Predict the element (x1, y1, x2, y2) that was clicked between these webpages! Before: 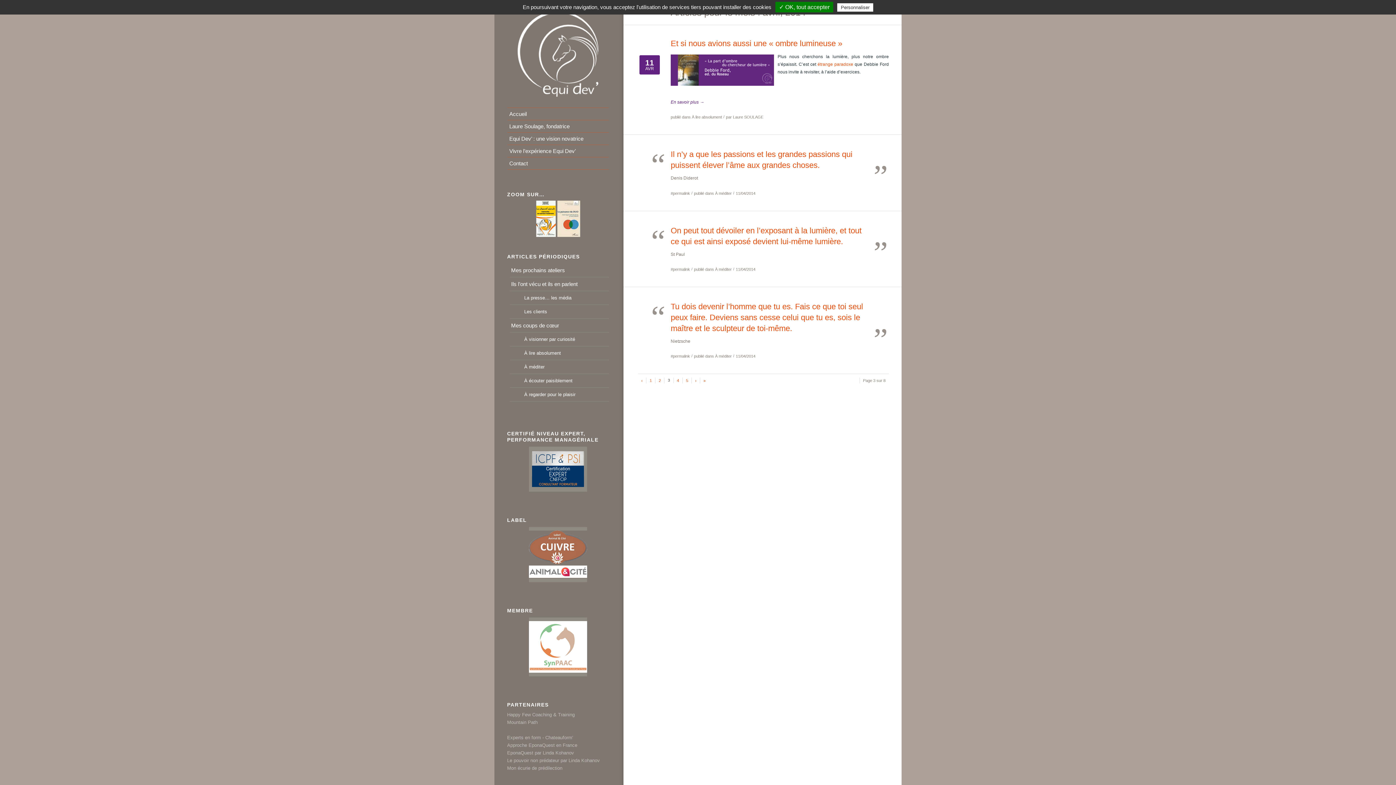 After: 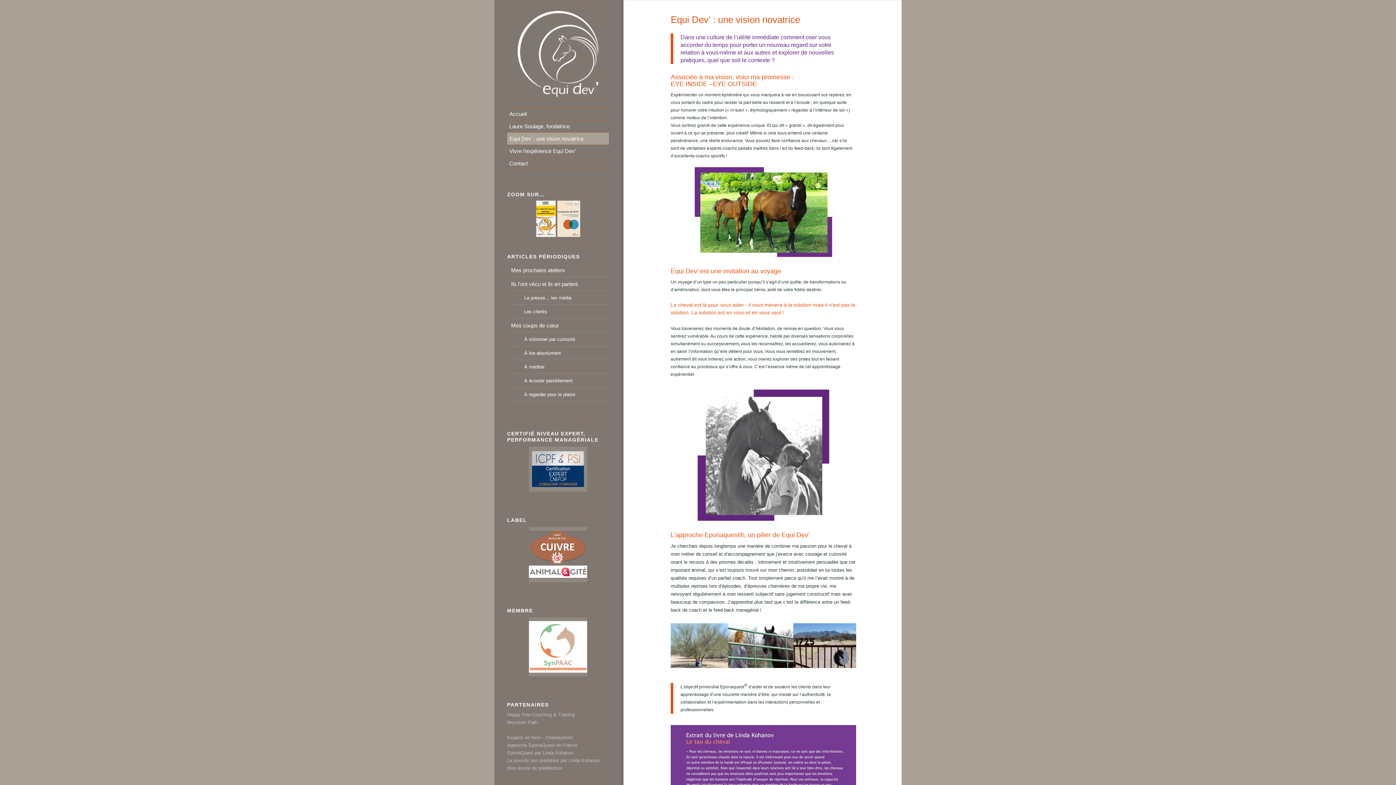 Action: label: Equi Dev’ : une vision novatrice bbox: (507, 132, 609, 144)